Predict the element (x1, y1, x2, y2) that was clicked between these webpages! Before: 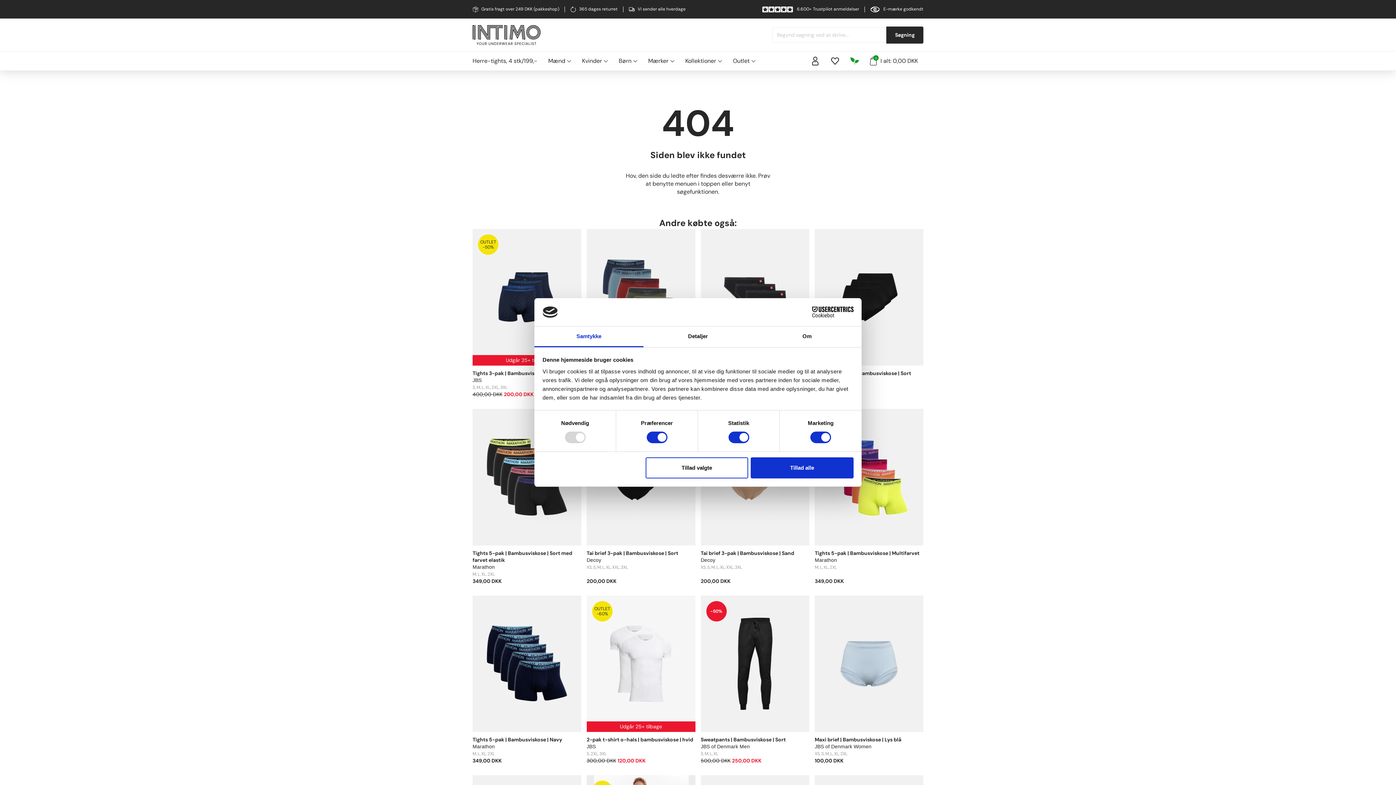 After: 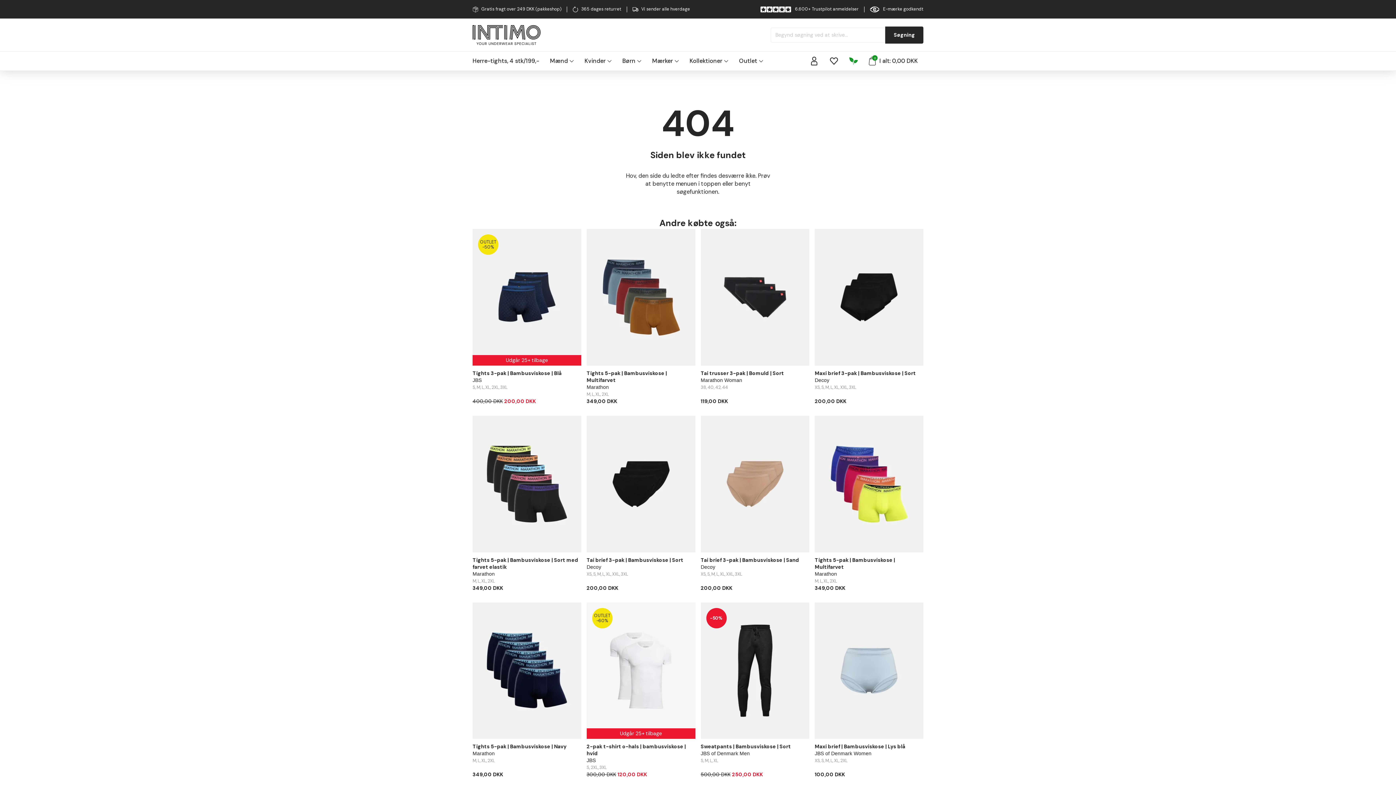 Action: bbox: (645, 457, 748, 478) label: Tillad valgte